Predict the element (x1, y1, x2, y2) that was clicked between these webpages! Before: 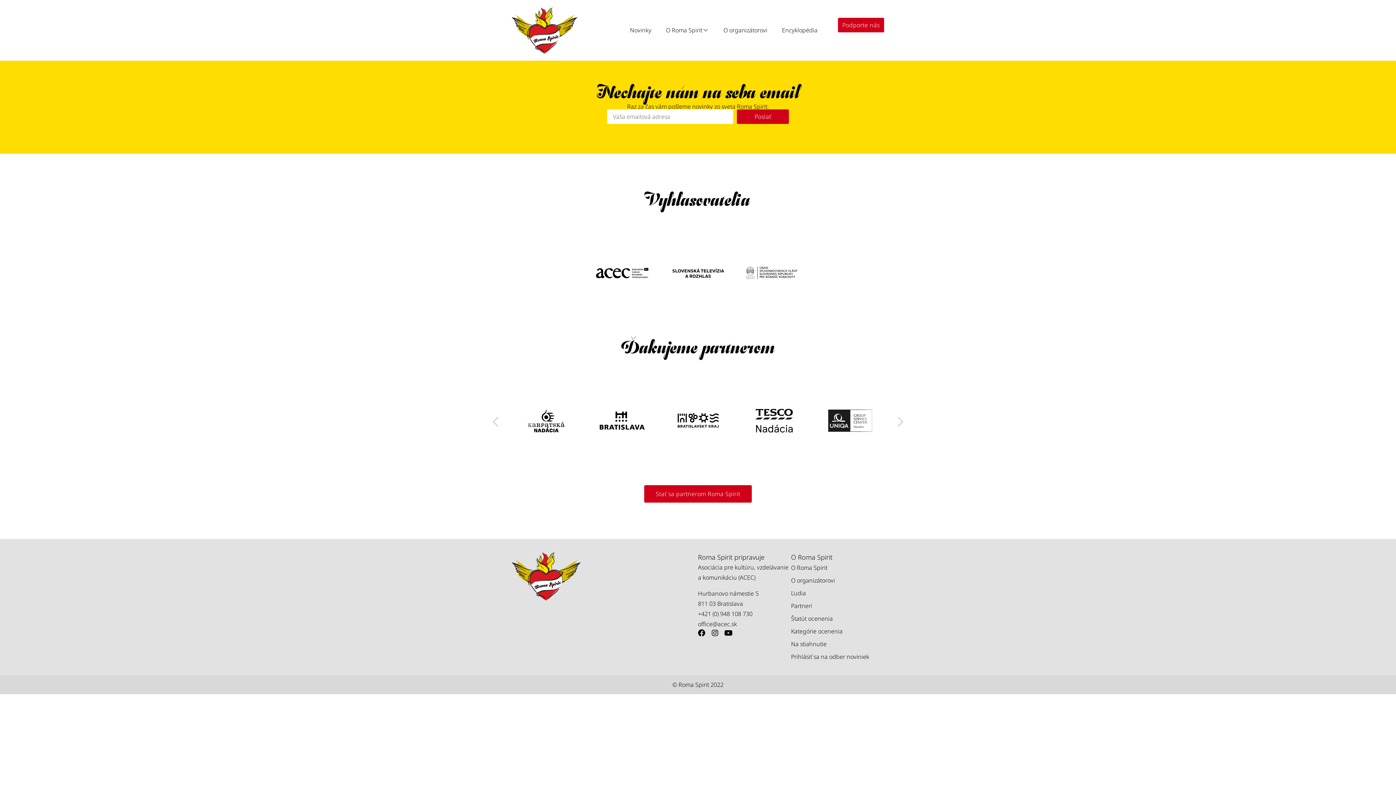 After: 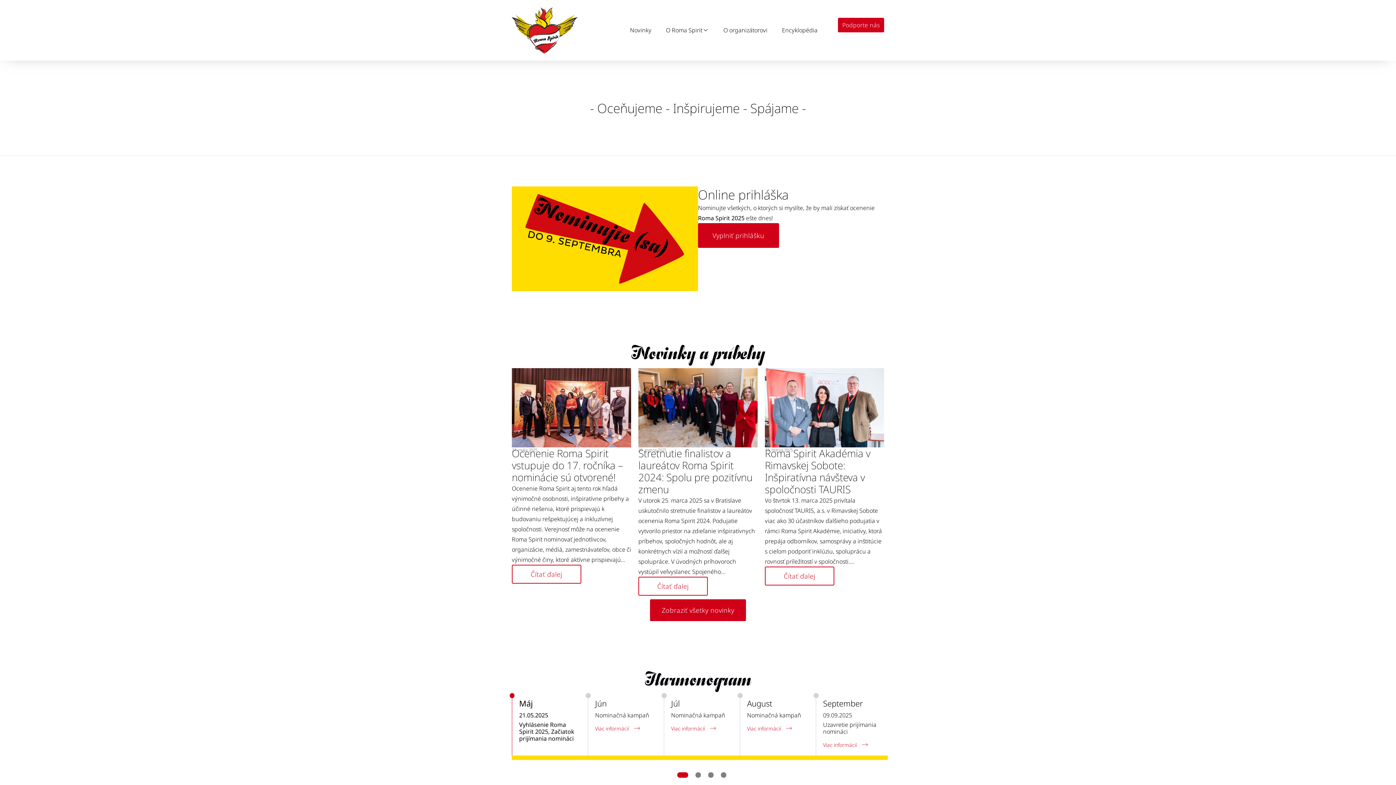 Action: bbox: (512, 7, 577, 53)